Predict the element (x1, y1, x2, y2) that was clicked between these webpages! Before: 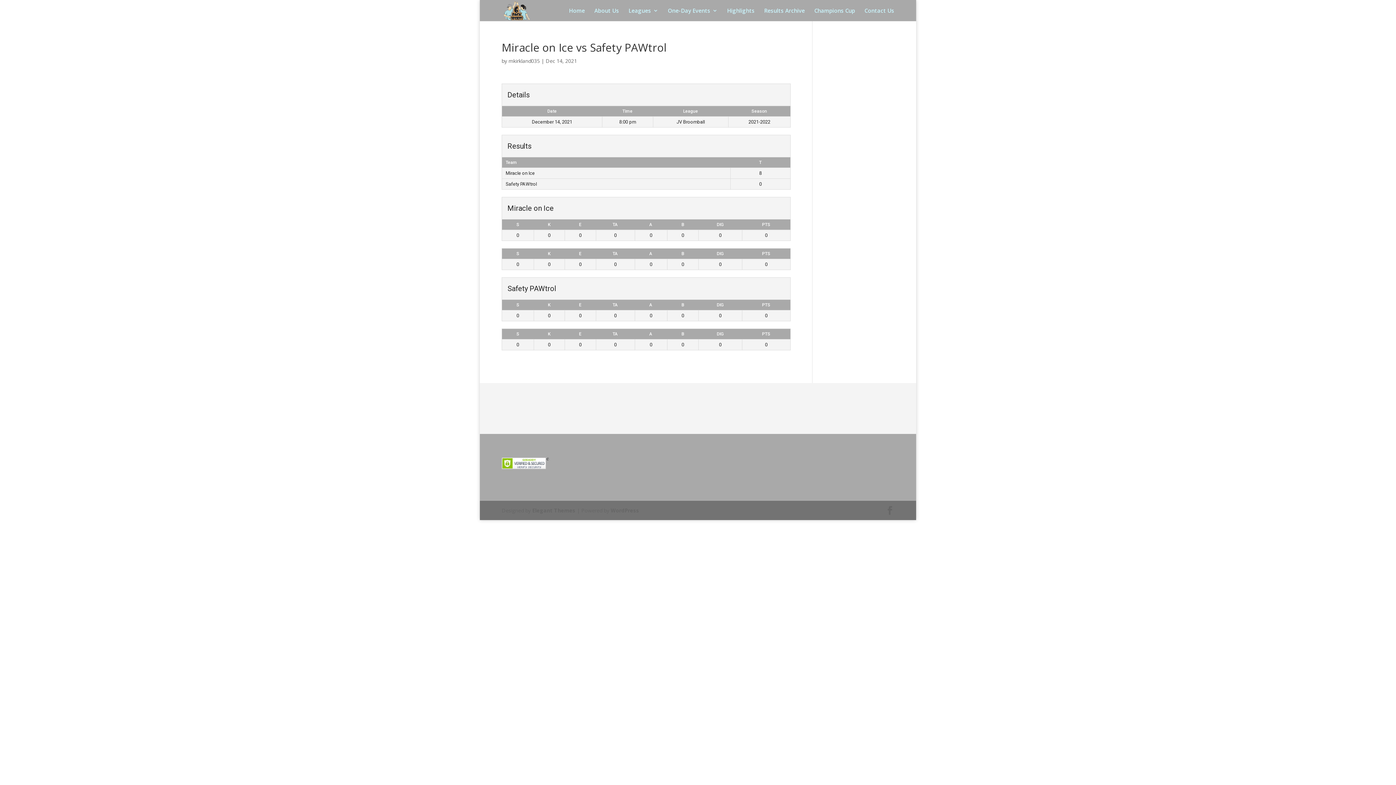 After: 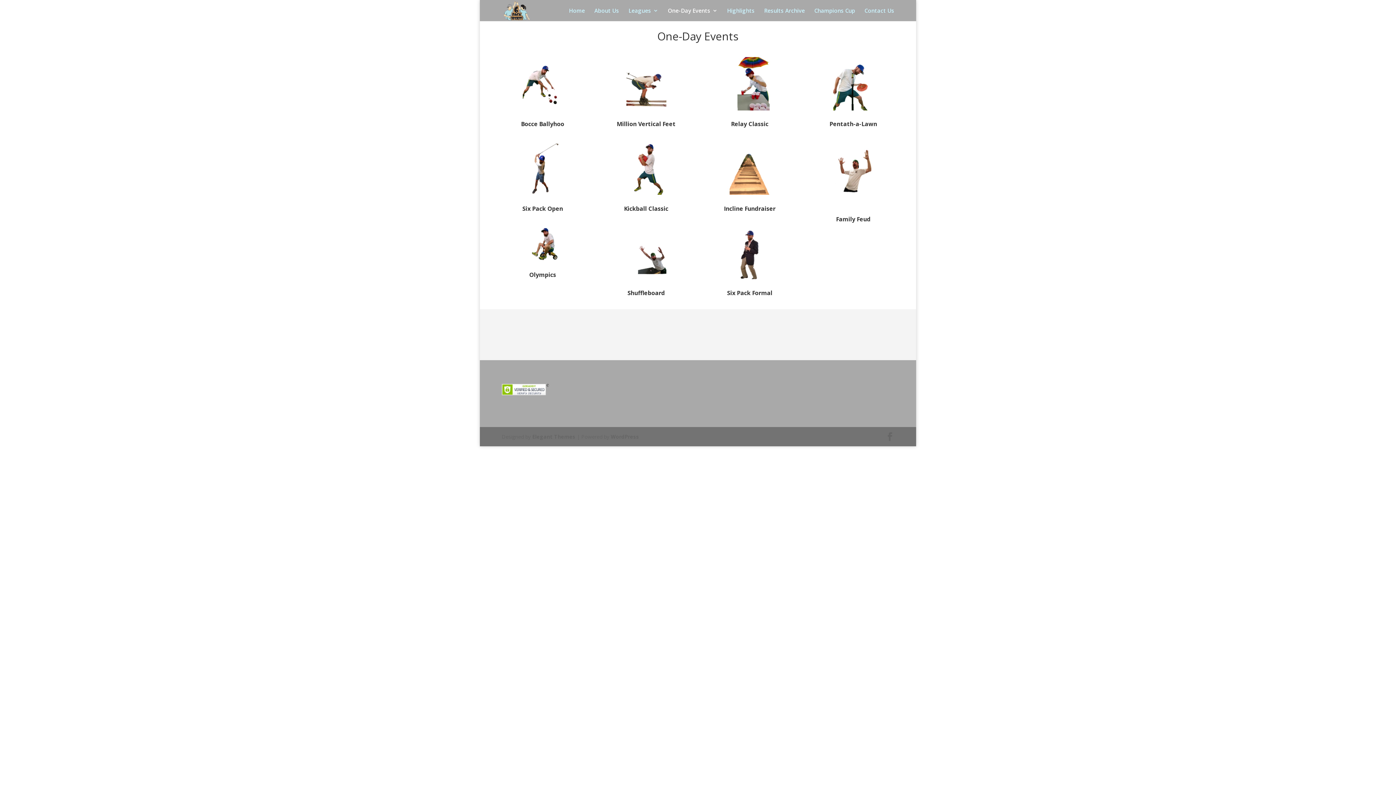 Action: label: One-Day Events bbox: (668, 8, 717, 21)